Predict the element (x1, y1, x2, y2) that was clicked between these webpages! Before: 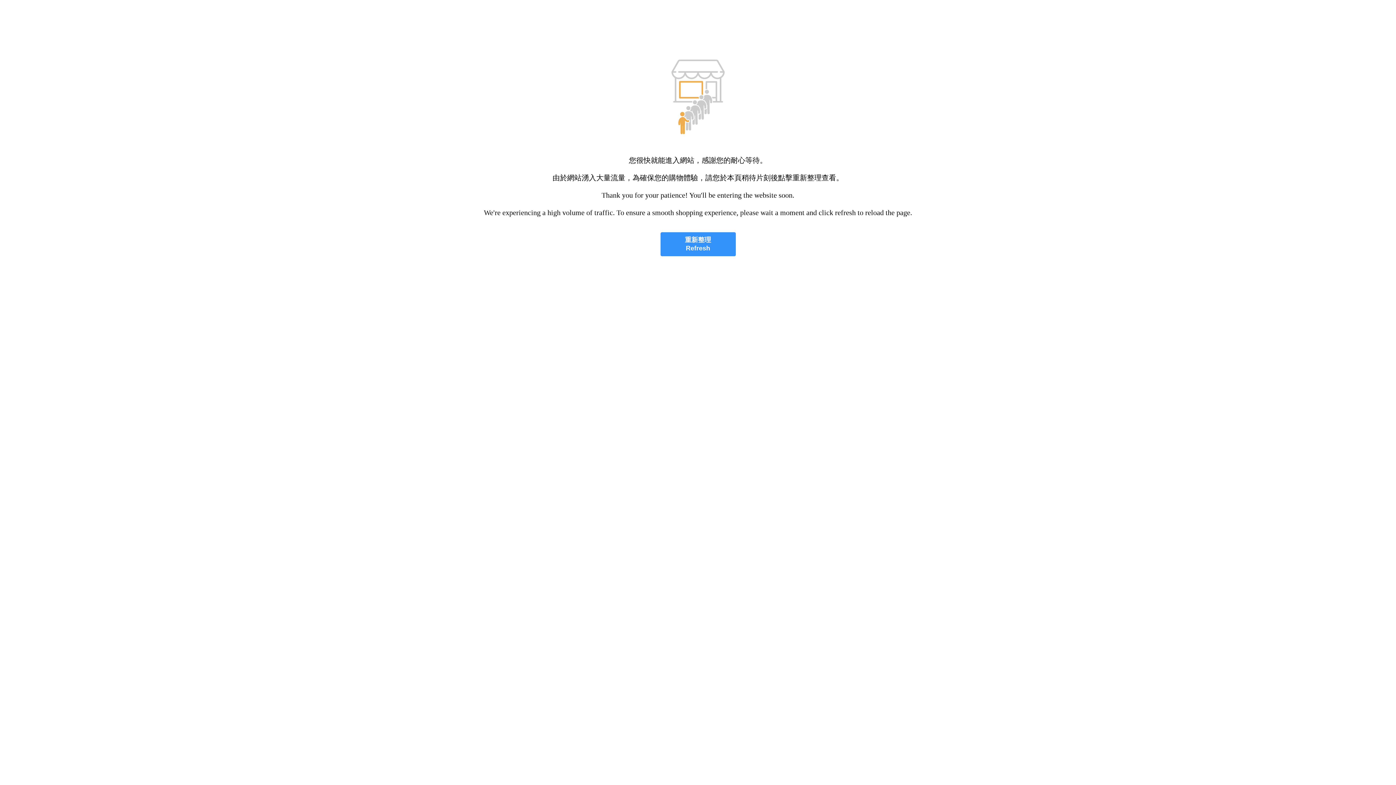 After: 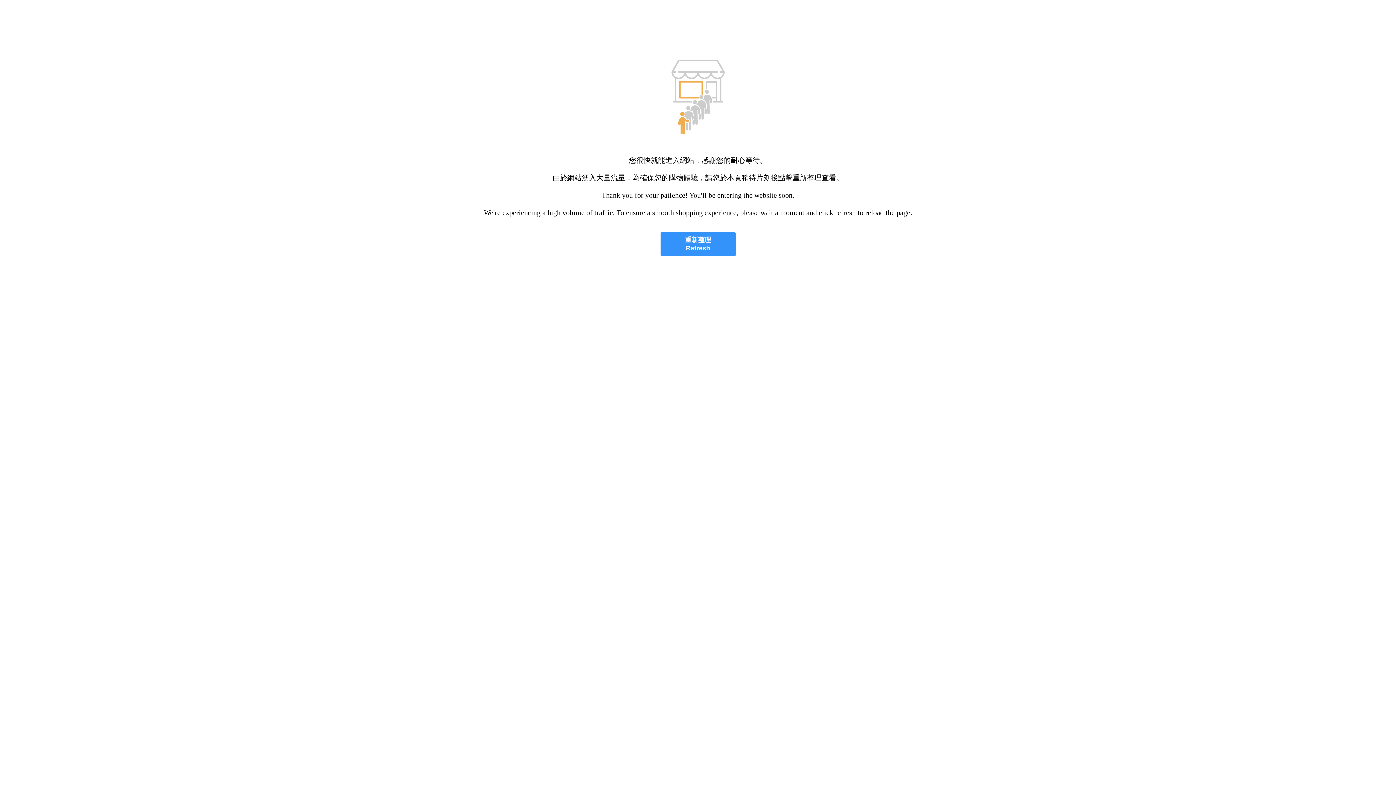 Action: label: 重新整理
Refresh bbox: (660, 232, 735, 256)